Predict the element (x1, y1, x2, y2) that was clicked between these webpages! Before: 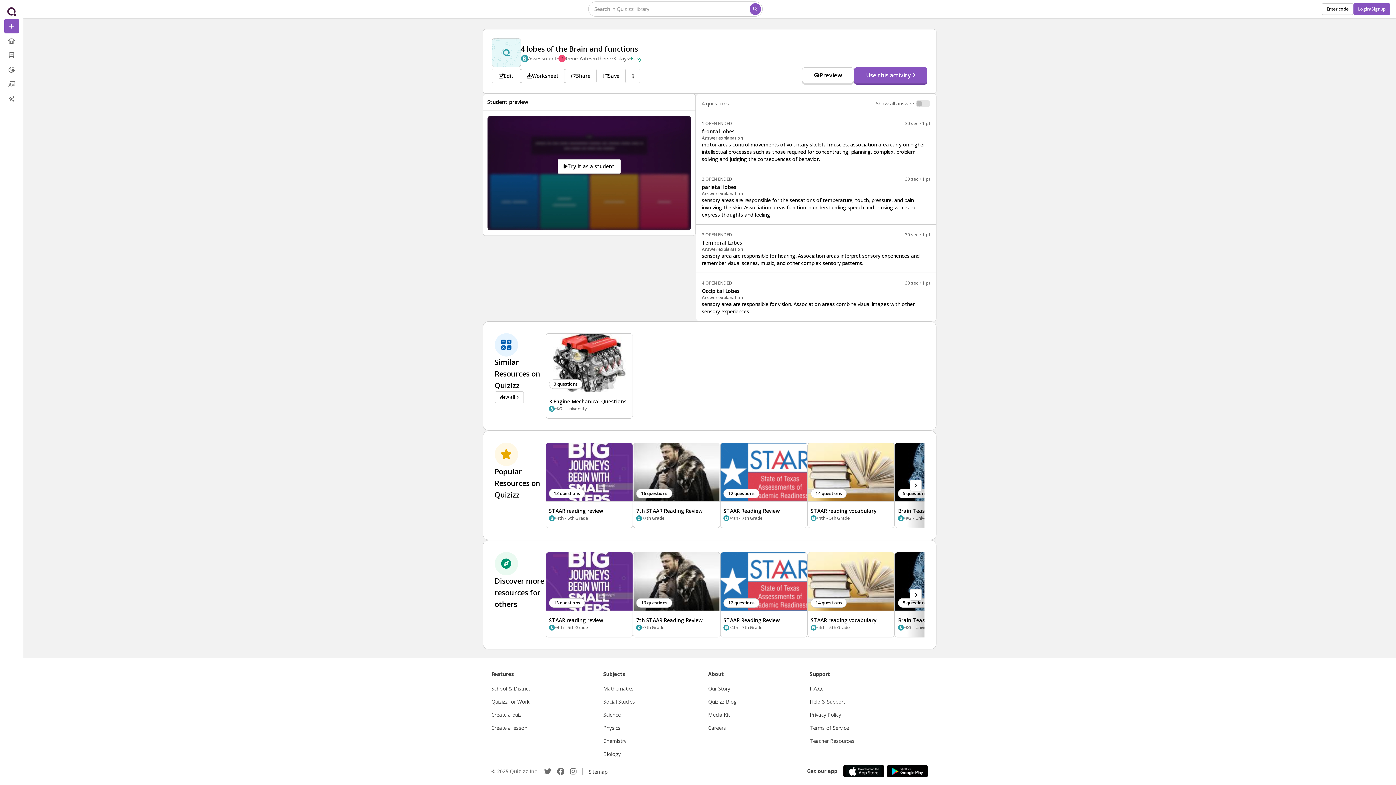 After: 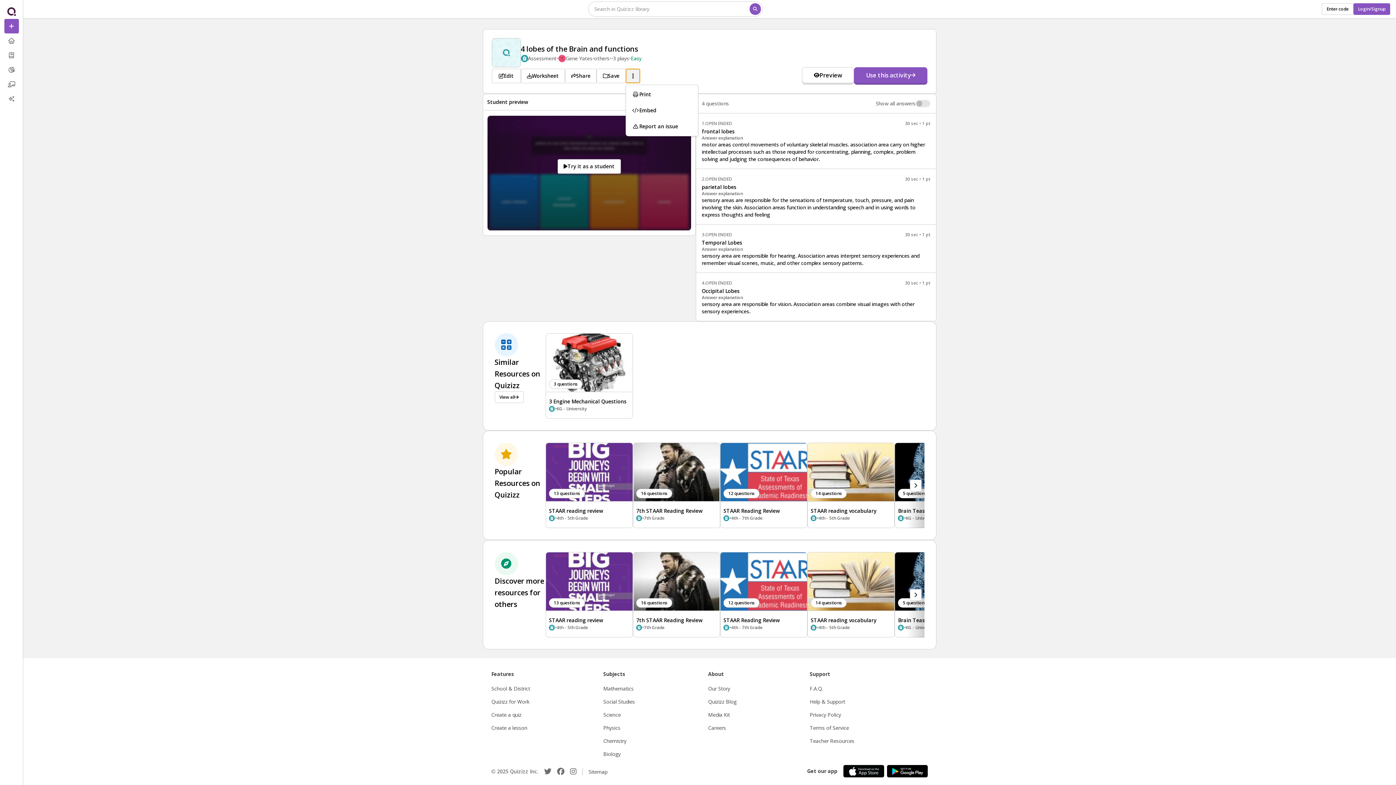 Action: bbox: (625, 68, 640, 83) label: ellipsis-vertical